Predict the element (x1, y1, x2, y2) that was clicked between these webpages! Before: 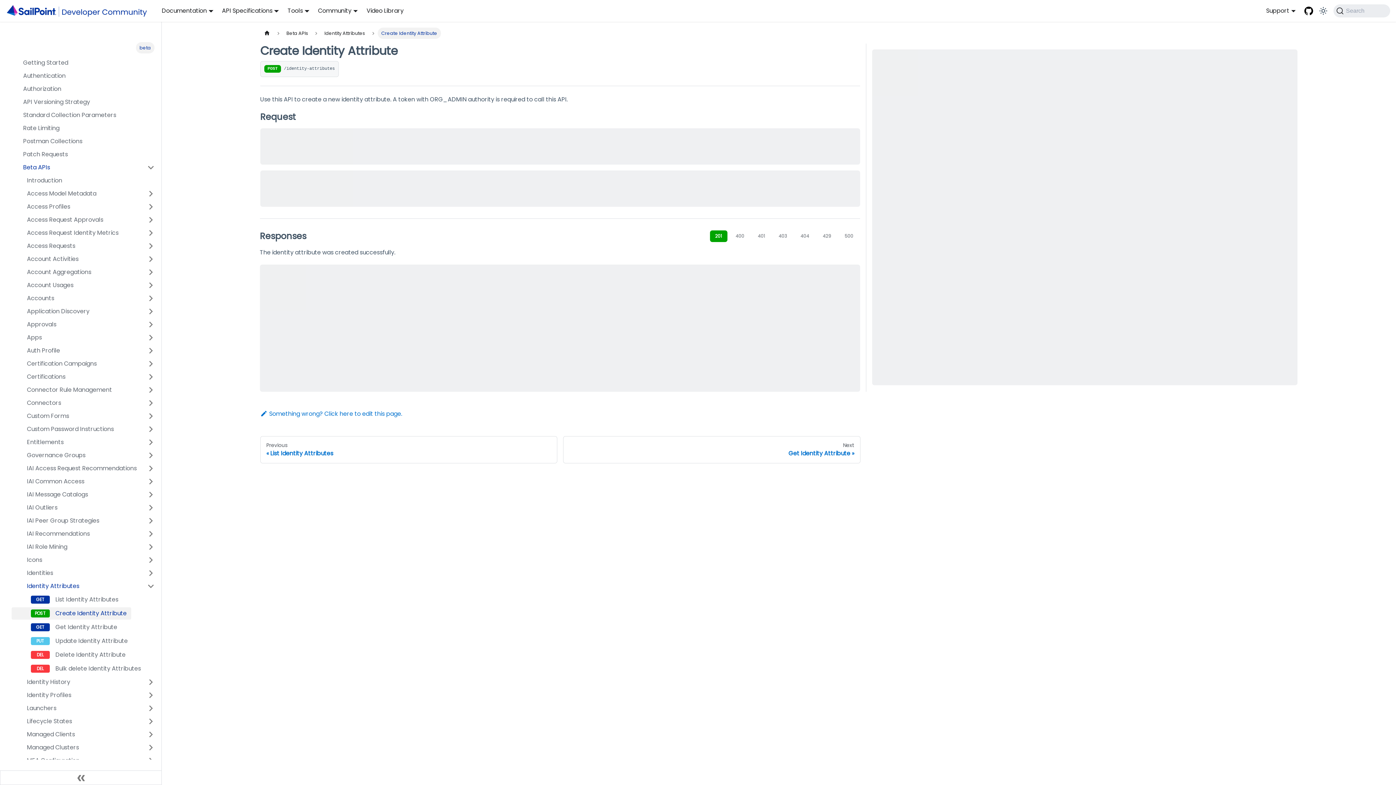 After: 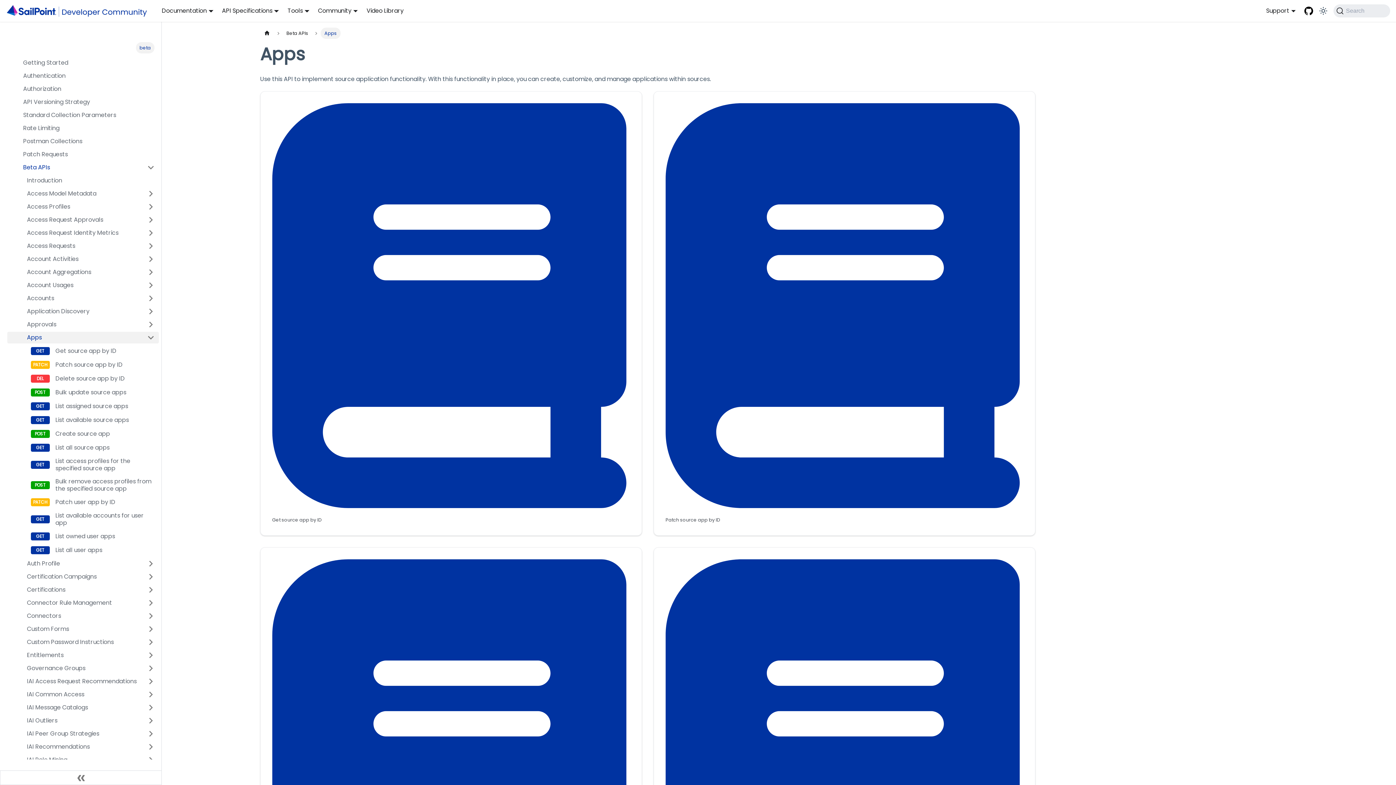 Action: bbox: (7, 331, 142, 343) label: Apps